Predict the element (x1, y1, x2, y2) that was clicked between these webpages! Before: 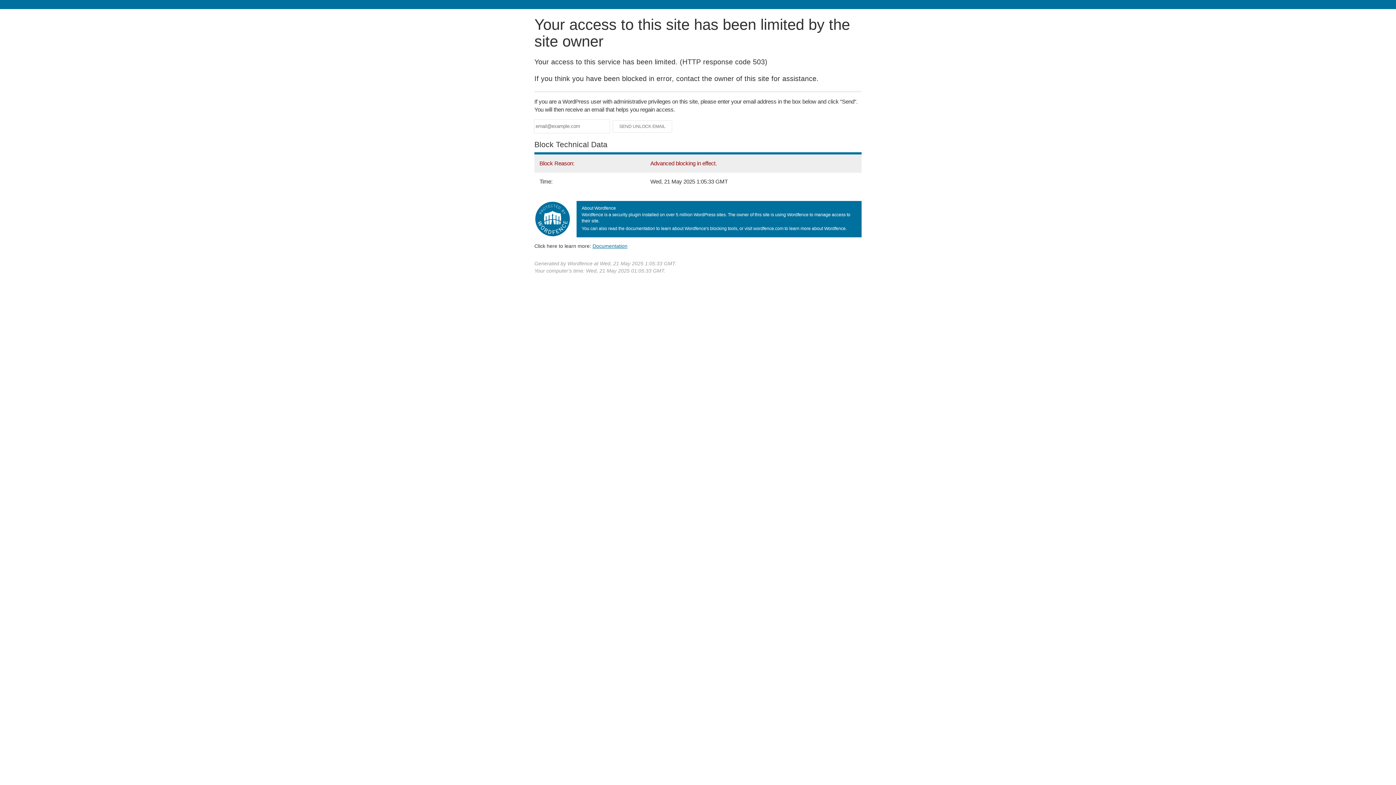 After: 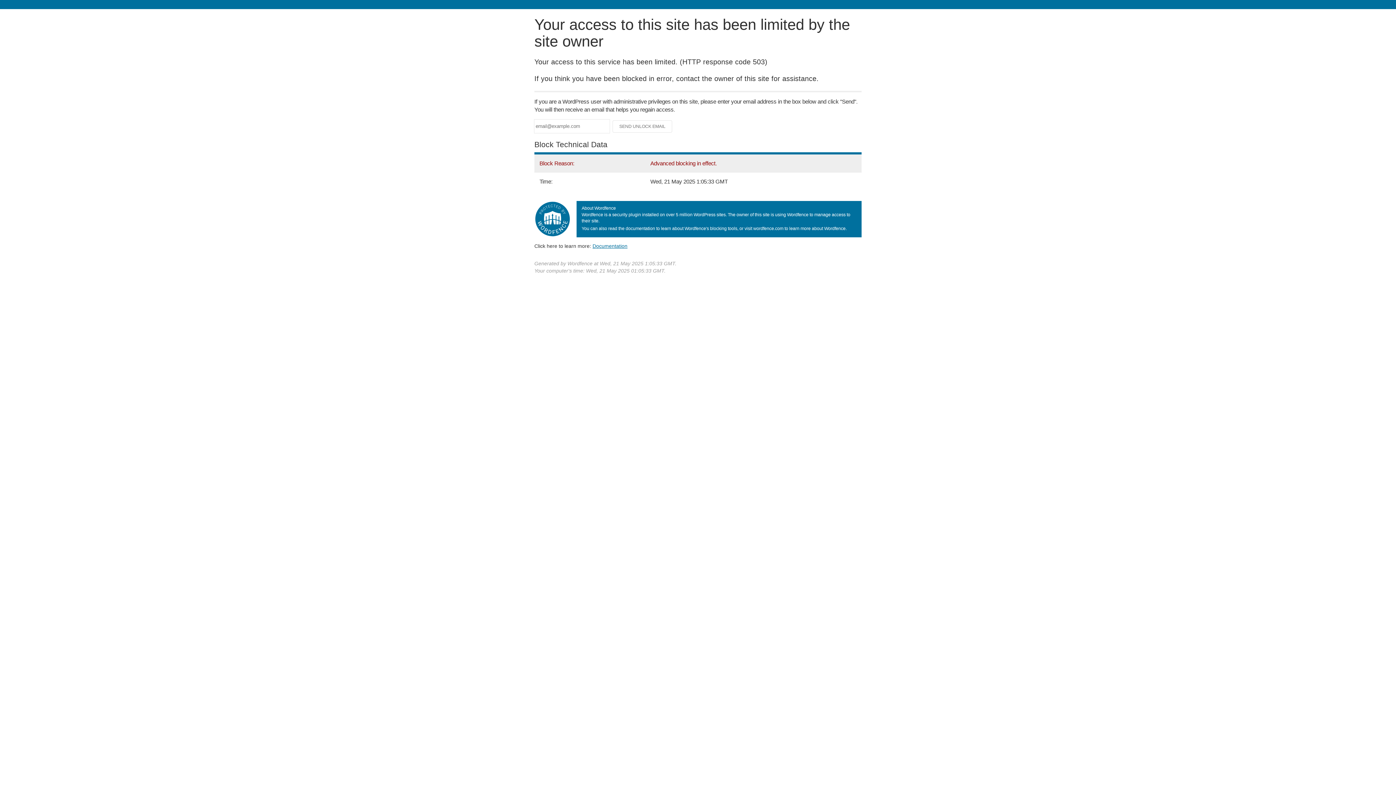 Action: label: Documentation bbox: (592, 243, 627, 248)